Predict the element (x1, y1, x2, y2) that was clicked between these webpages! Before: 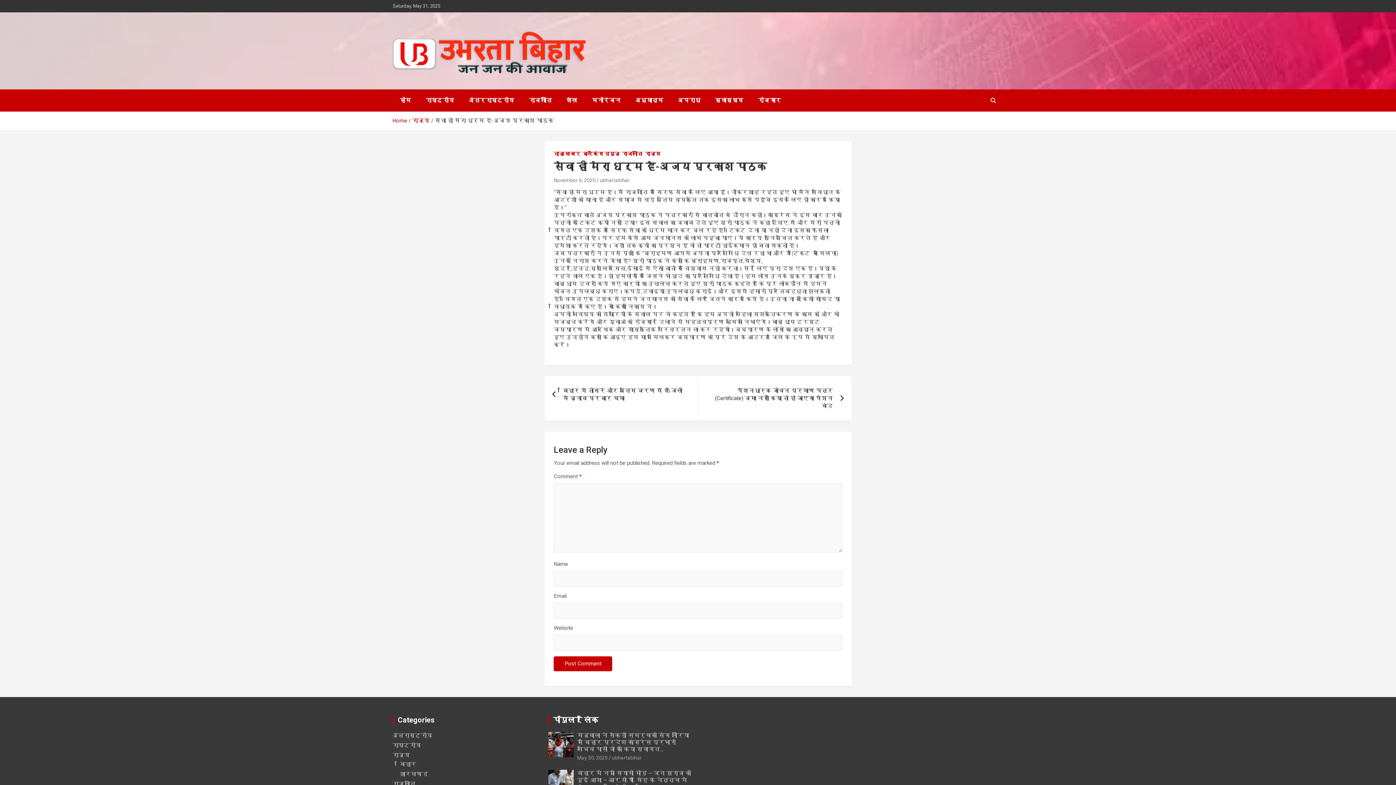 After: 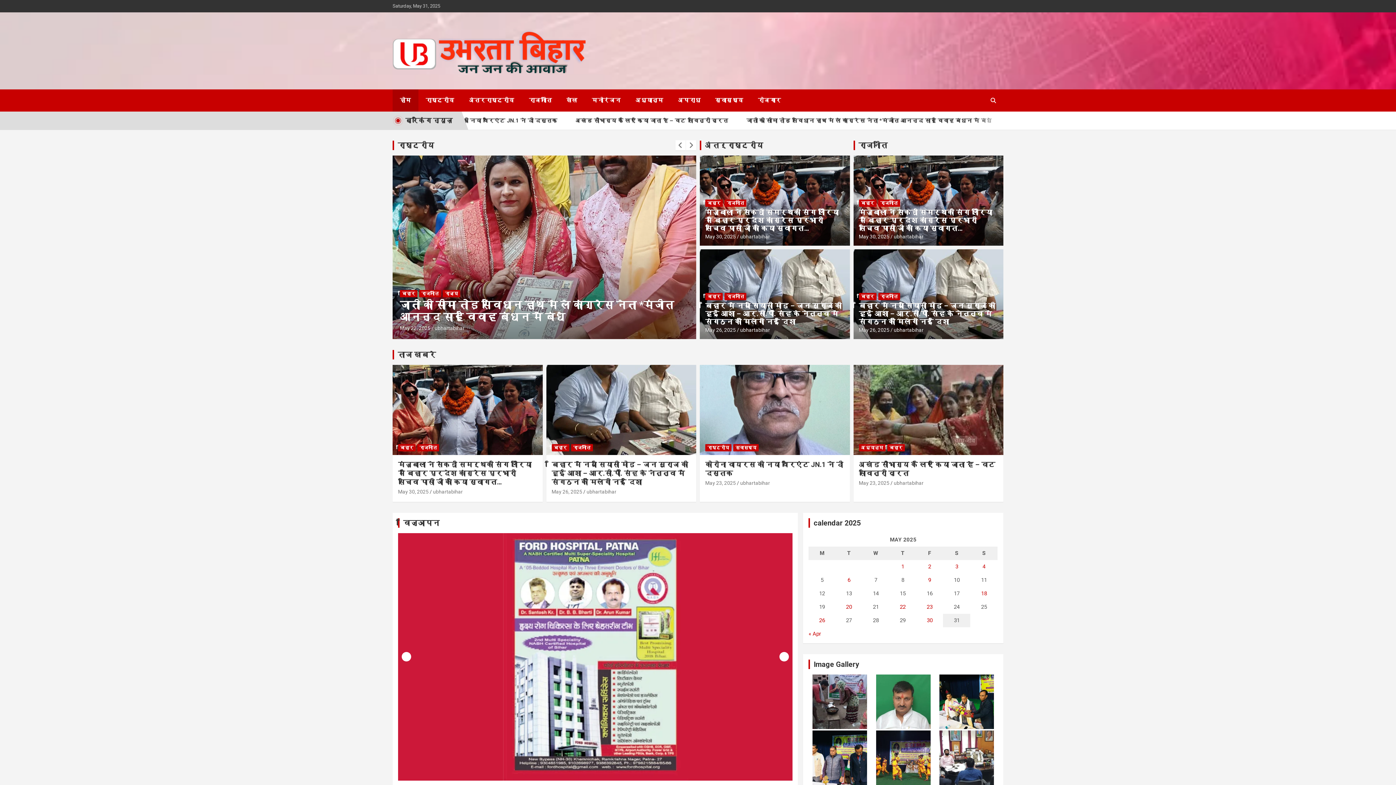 Action: bbox: (600, 177, 629, 183) label: ubhartabihar